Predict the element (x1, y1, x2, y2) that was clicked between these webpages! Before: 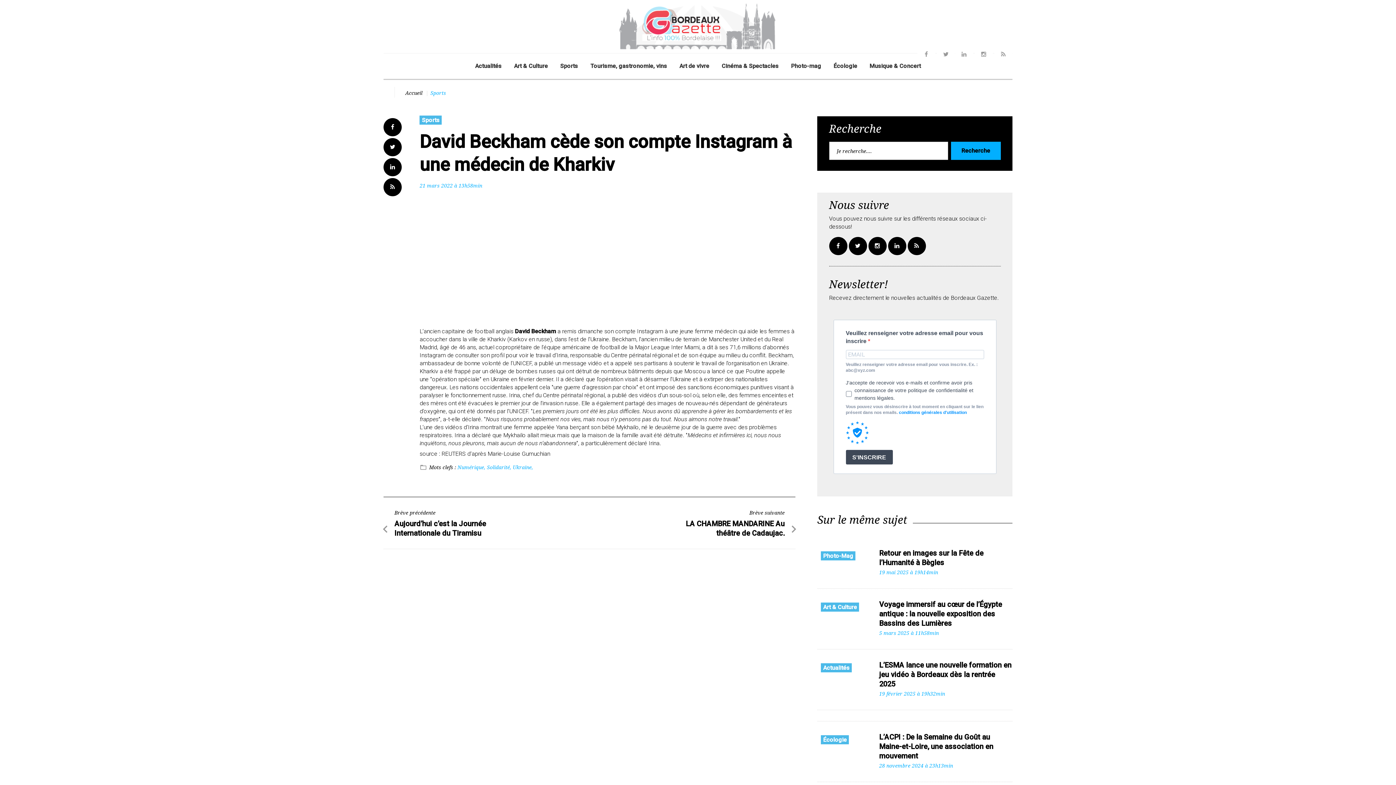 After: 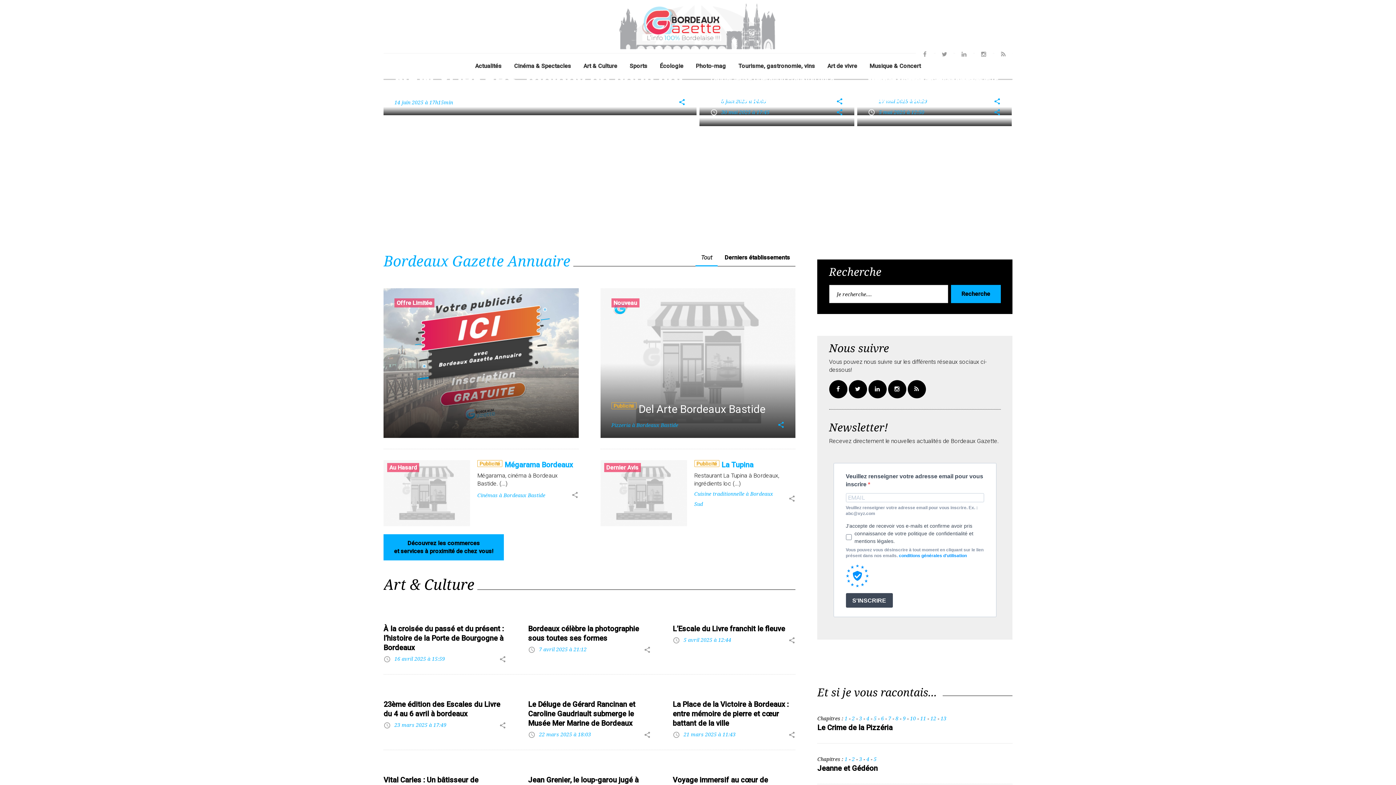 Action: bbox: (821, 602, 859, 612) label: Art & Culture